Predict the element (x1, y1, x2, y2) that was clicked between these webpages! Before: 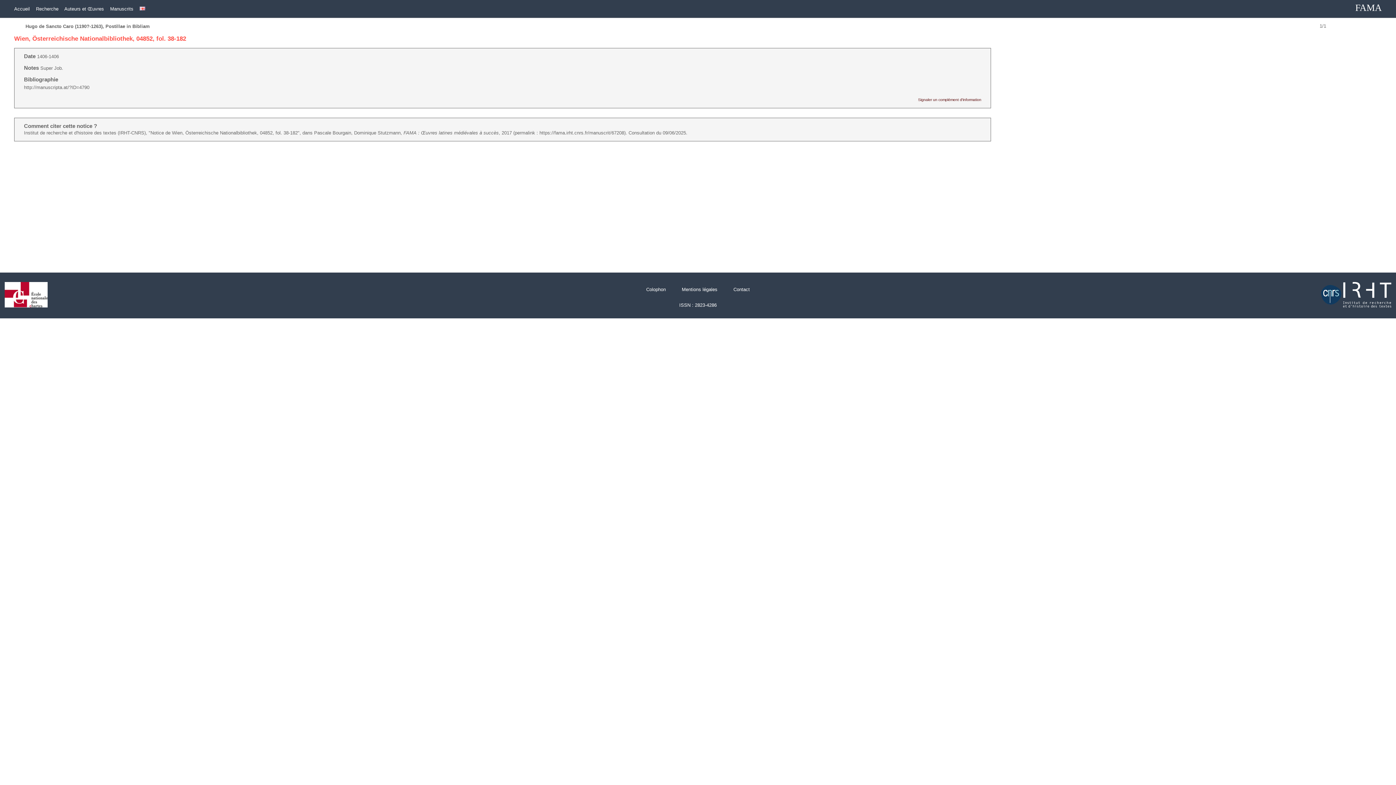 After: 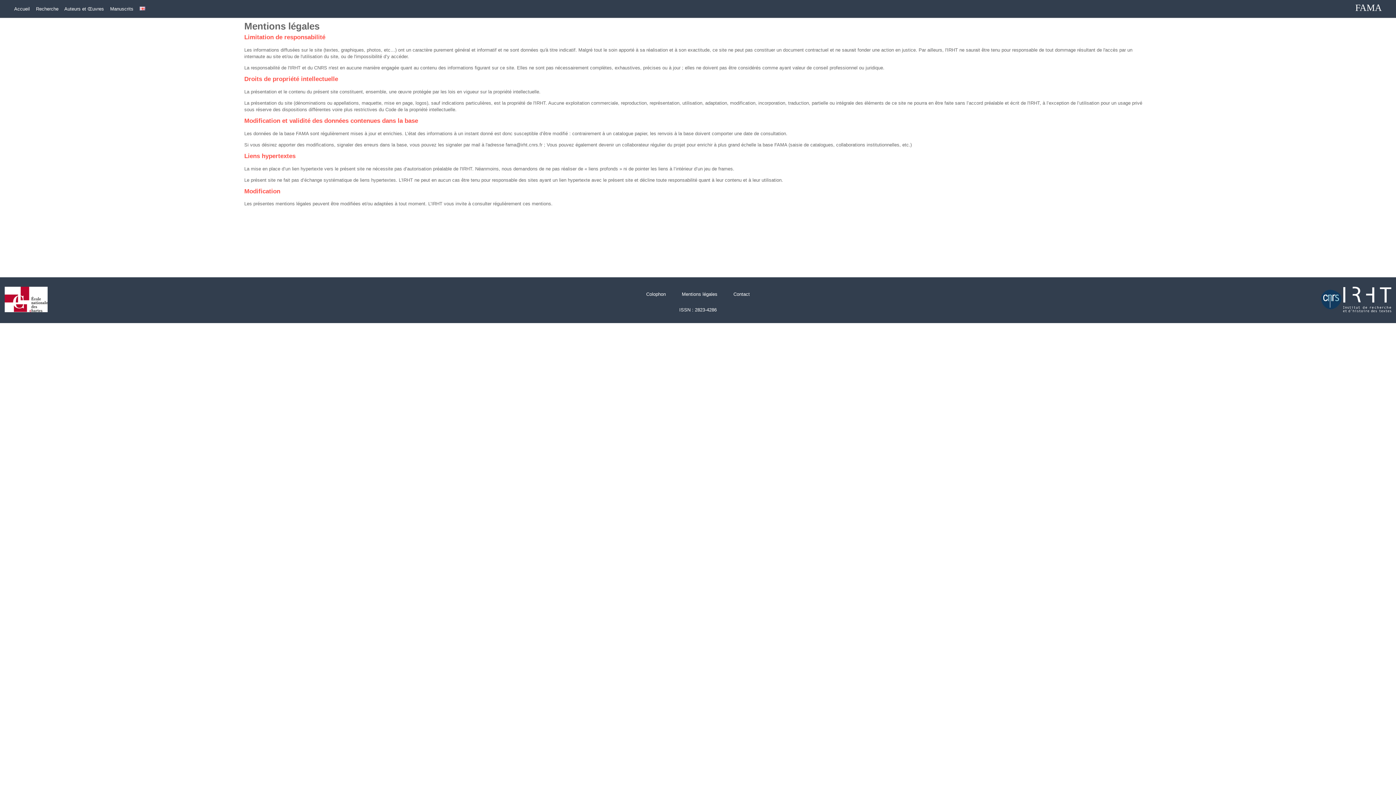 Action: bbox: (682, 286, 717, 292) label: Mentions légales